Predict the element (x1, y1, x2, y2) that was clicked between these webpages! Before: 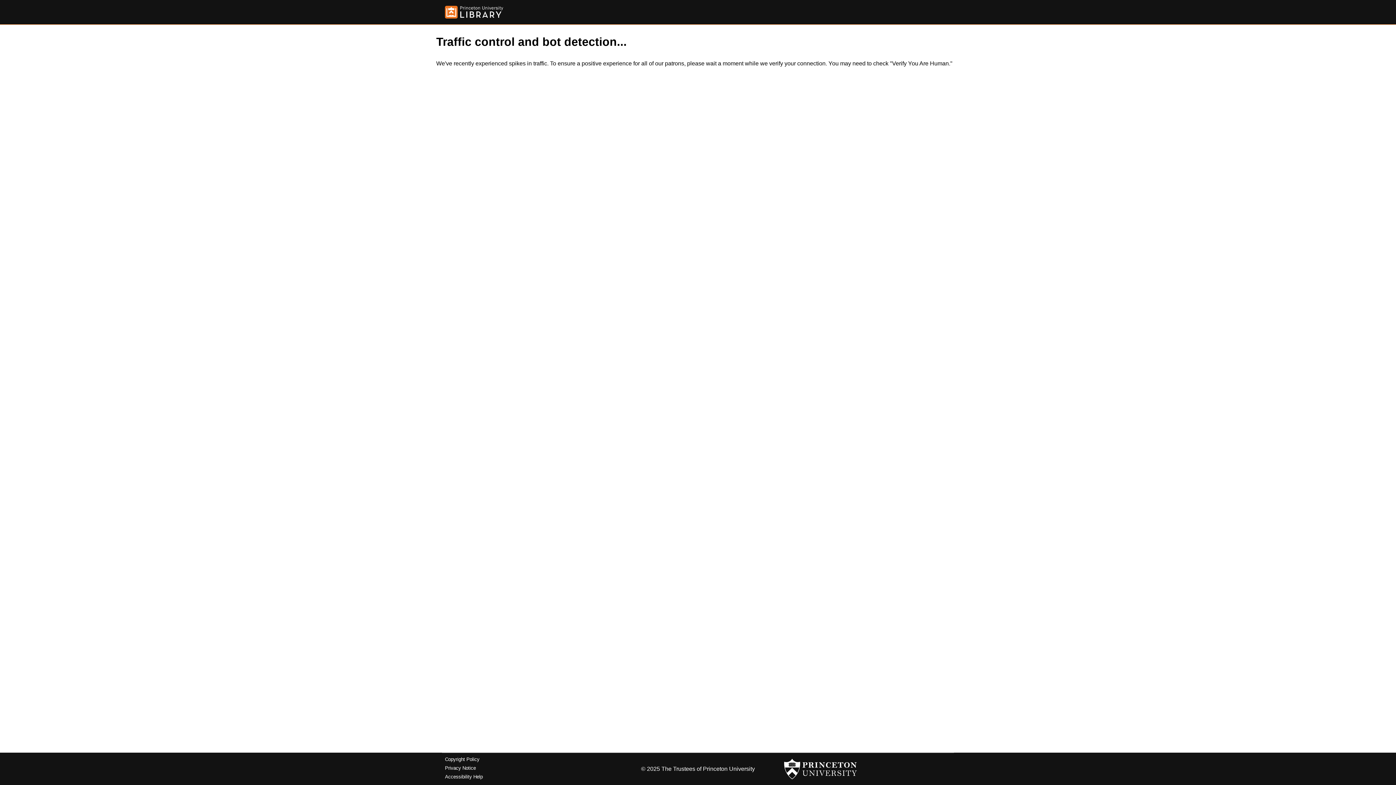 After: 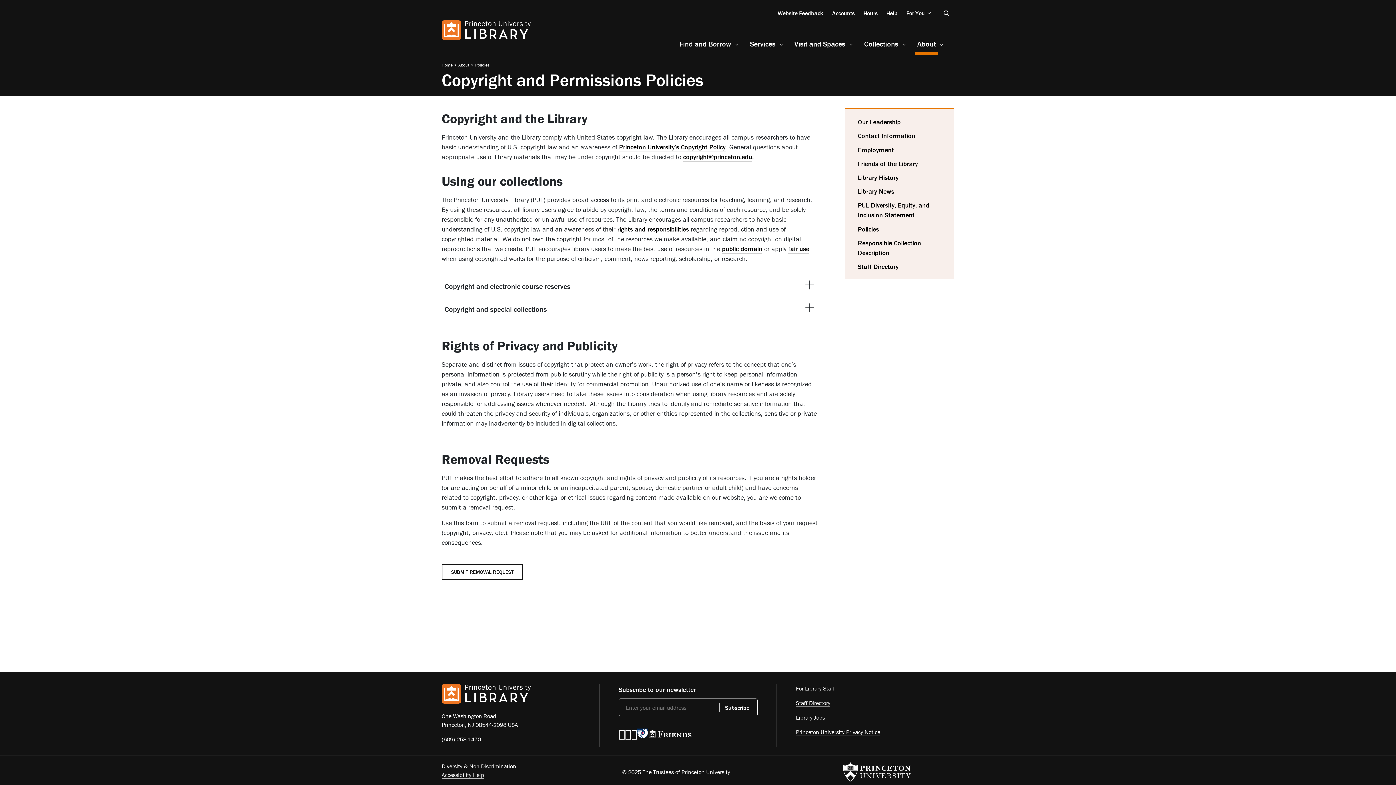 Action: bbox: (445, 757, 479, 762) label: Copyright Policy